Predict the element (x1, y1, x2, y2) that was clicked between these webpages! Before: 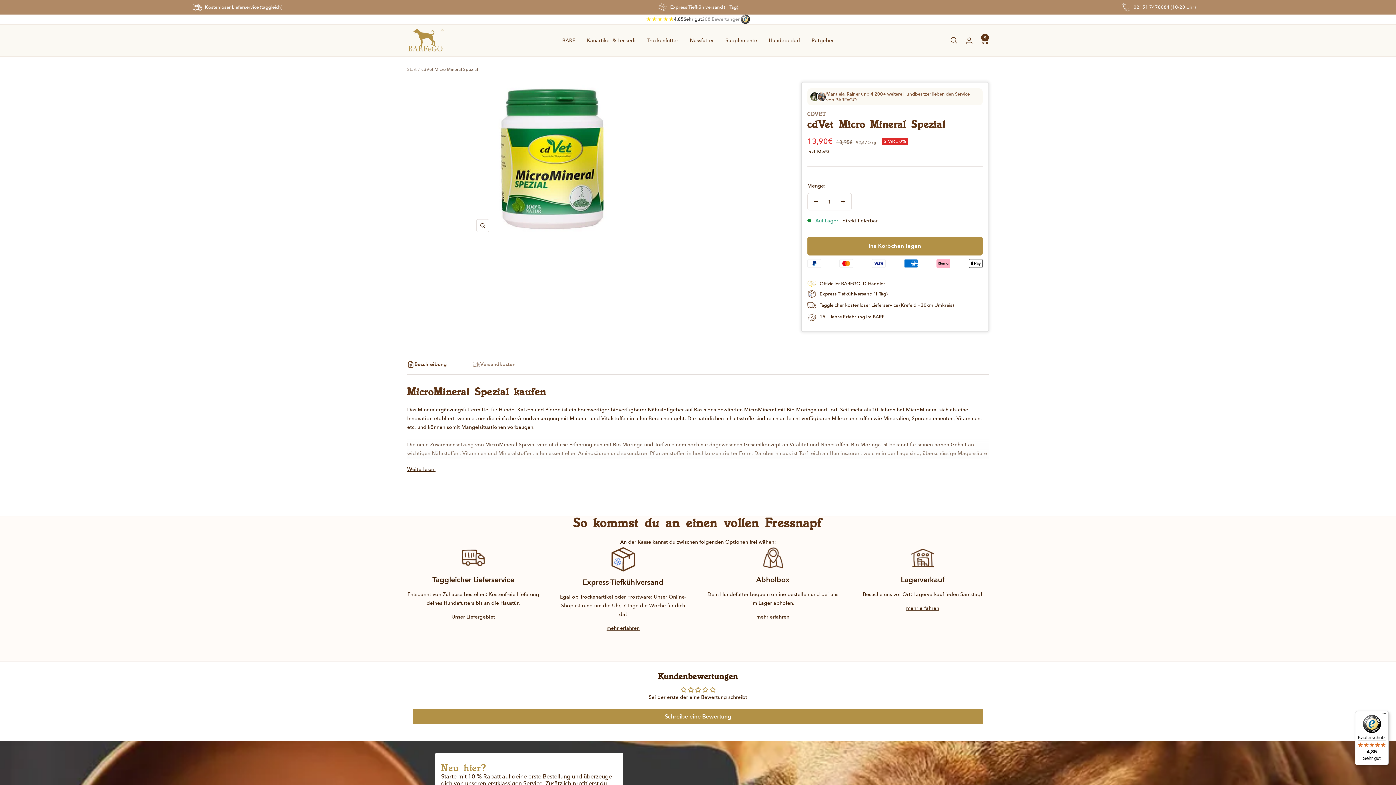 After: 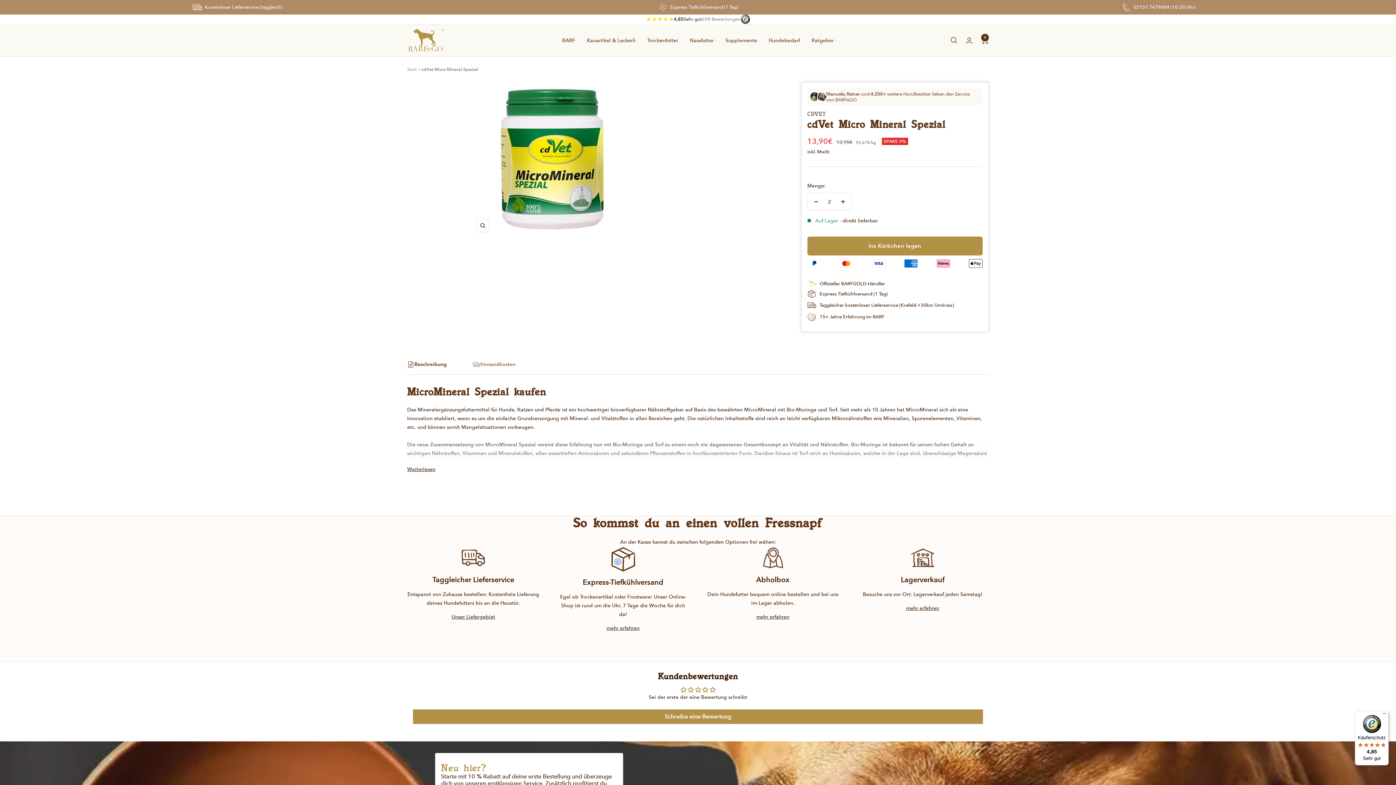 Action: bbox: (834, 193, 851, 210) label: Menge erhöhen